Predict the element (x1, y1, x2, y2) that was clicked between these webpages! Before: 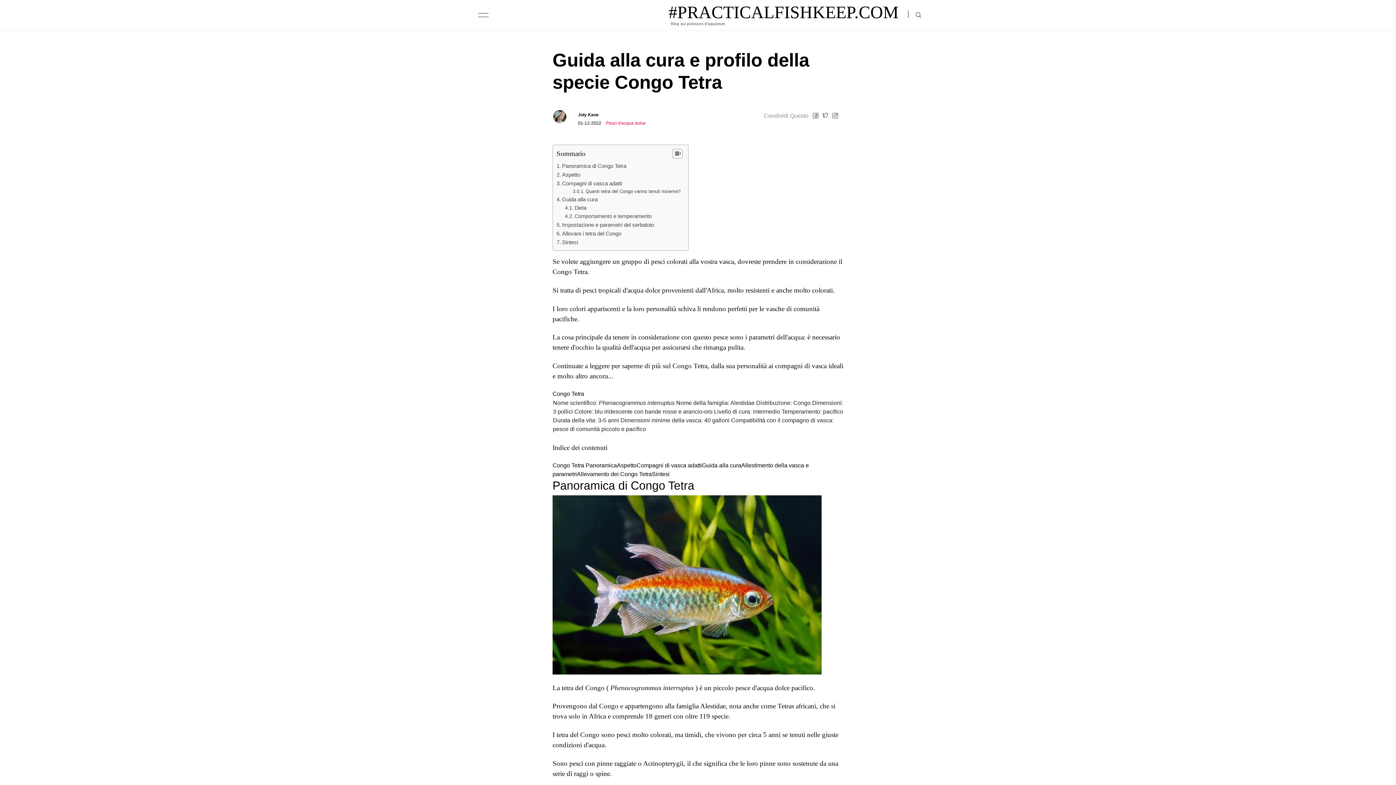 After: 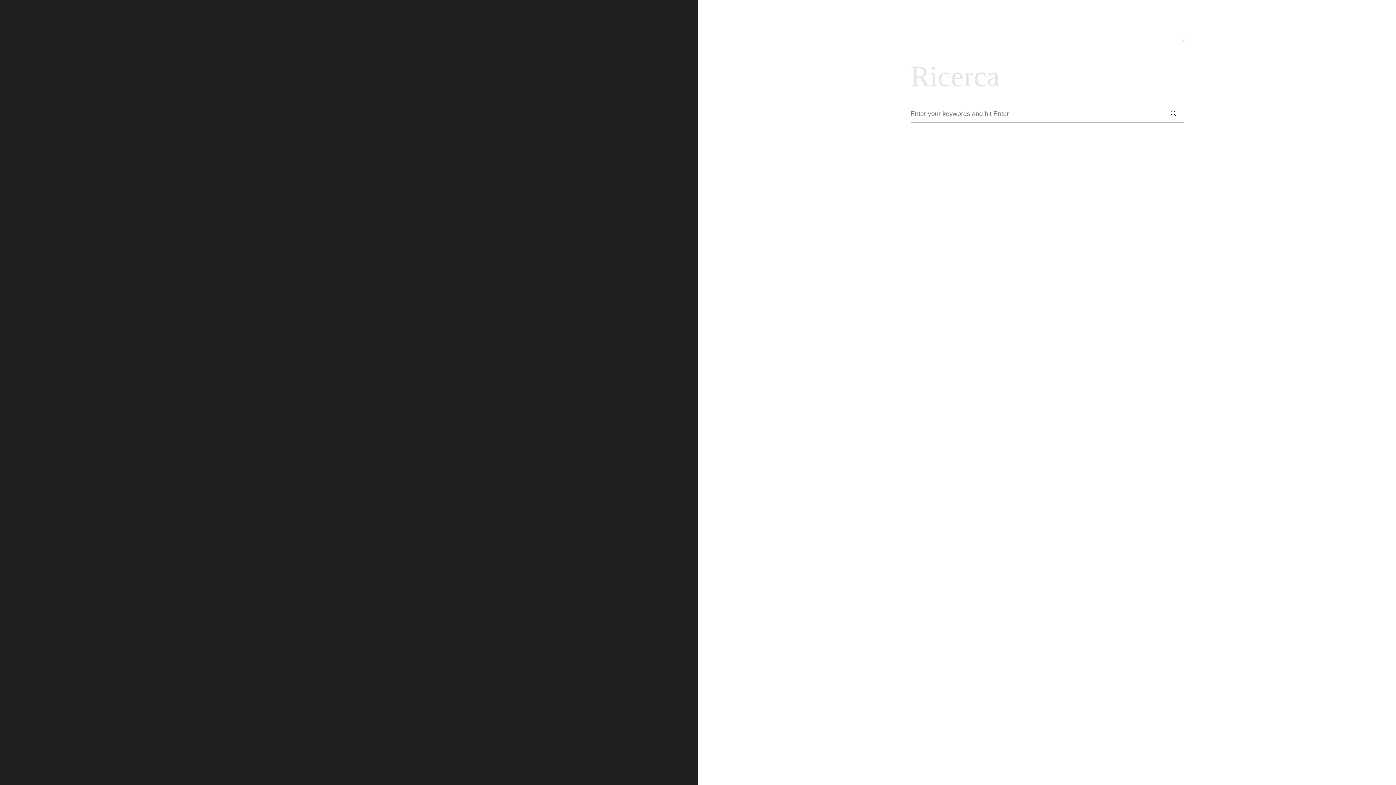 Action: bbox: (908, 10, 918, 17)